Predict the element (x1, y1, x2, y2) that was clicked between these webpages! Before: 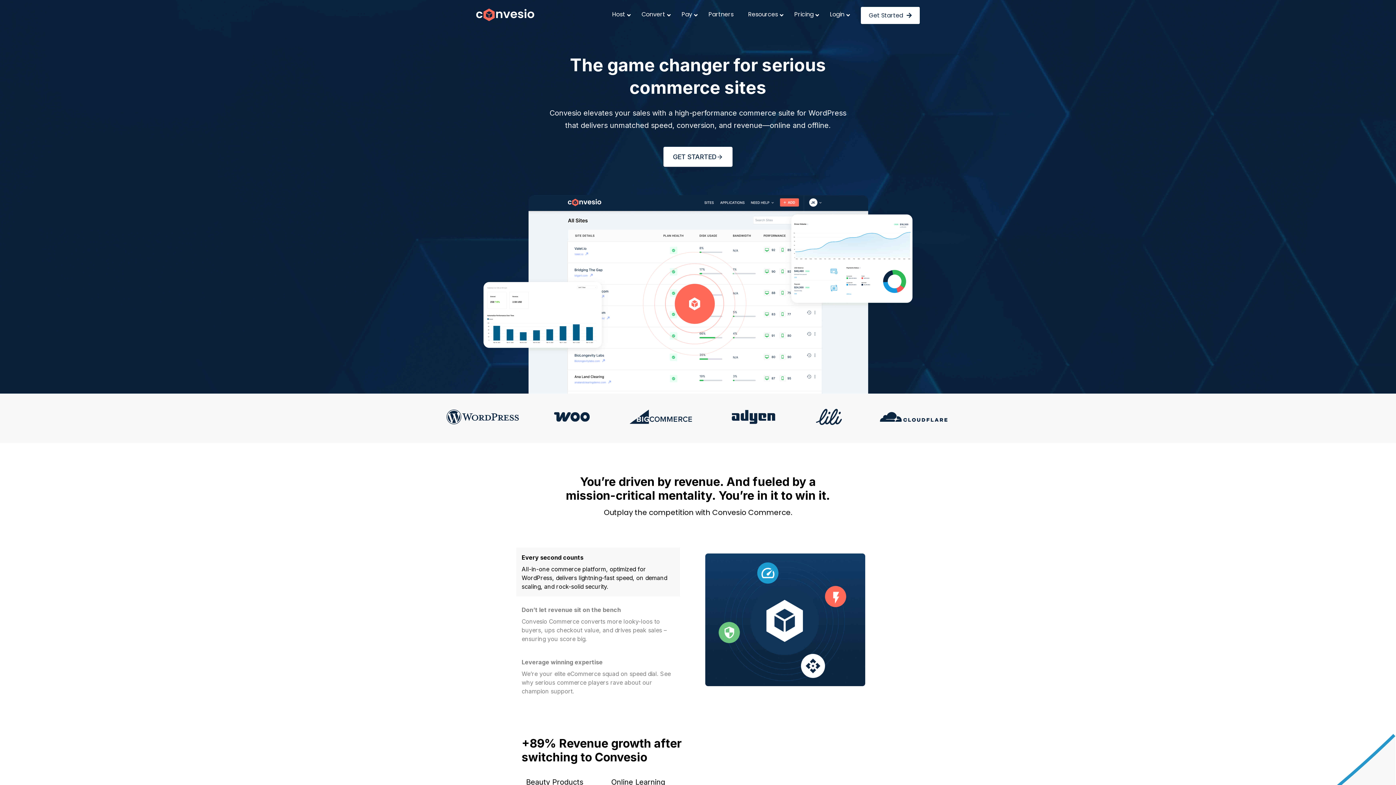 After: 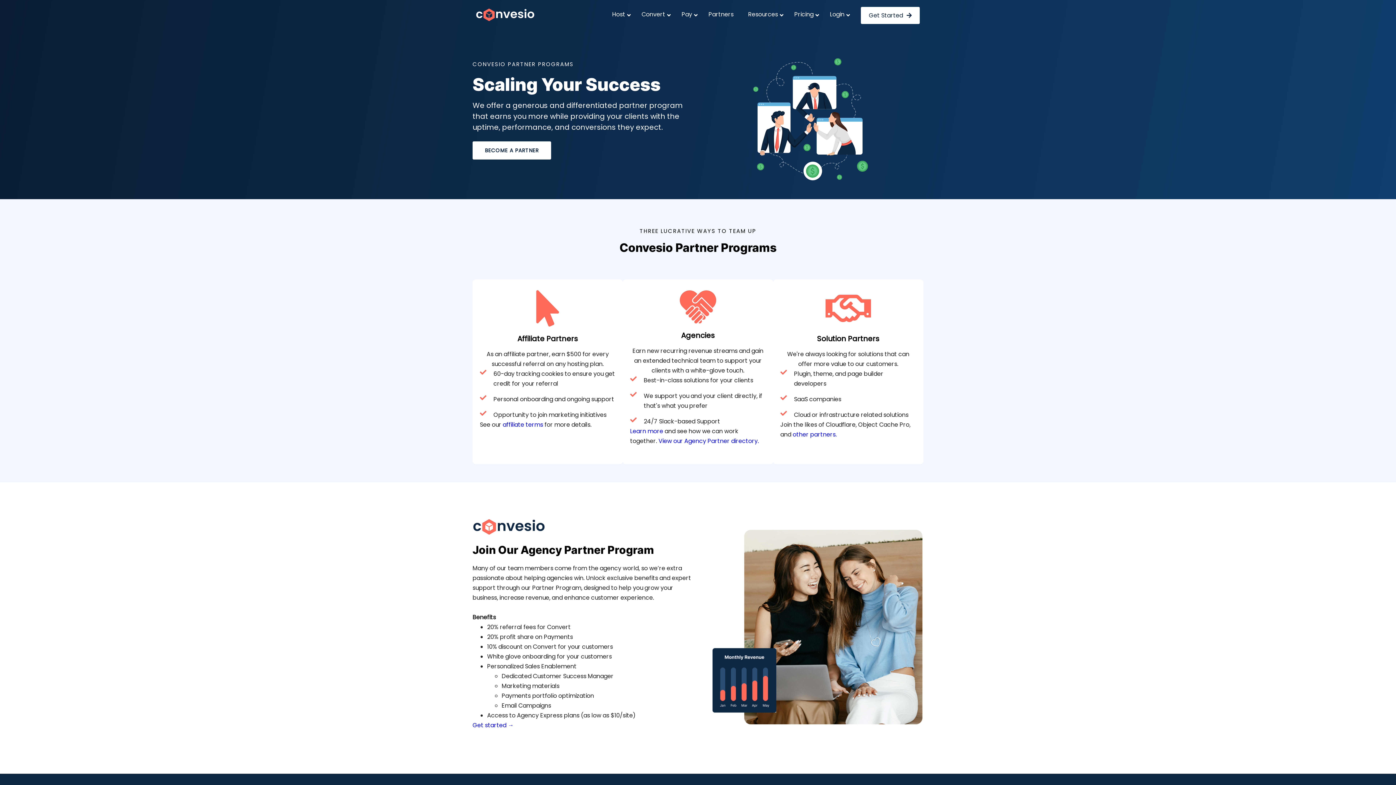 Action: bbox: (701, 5, 741, 23) label: Partners